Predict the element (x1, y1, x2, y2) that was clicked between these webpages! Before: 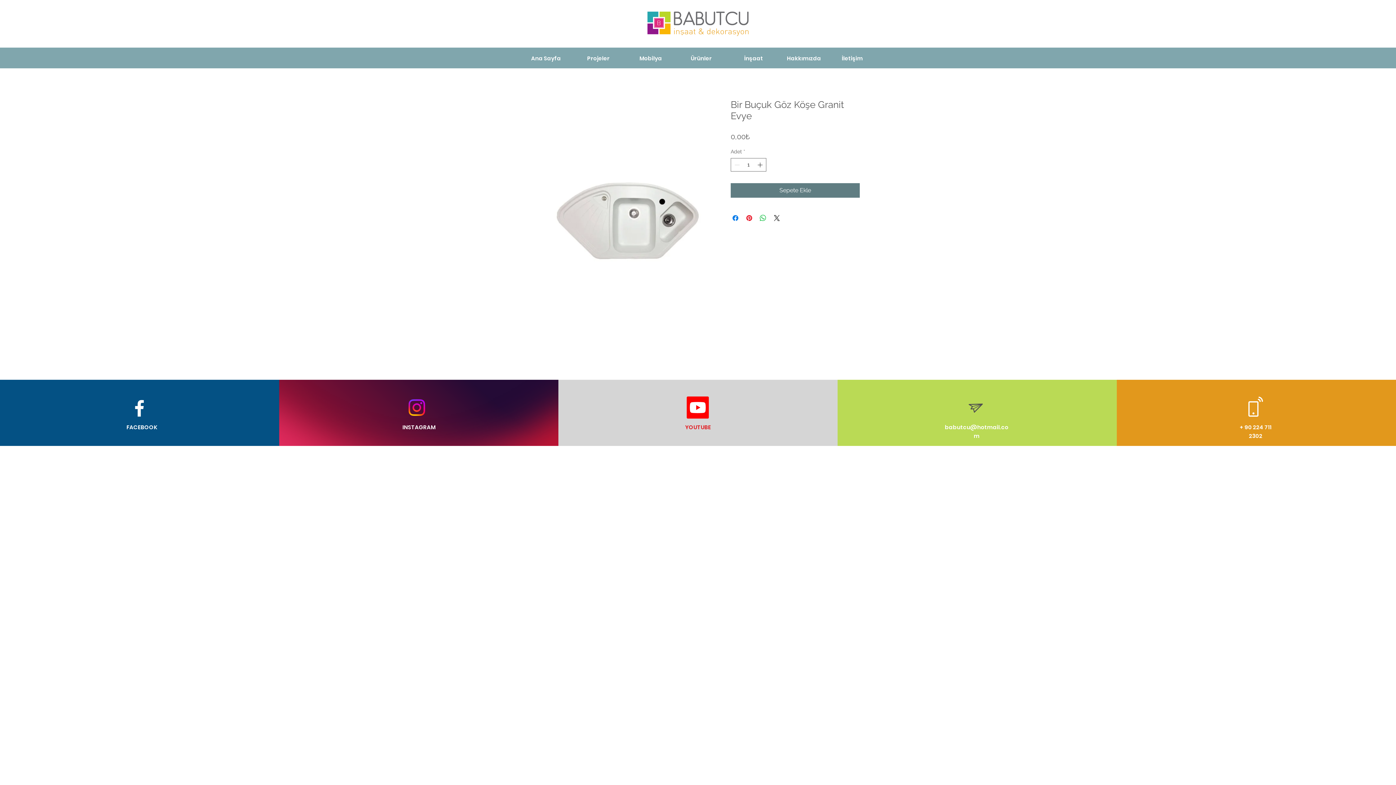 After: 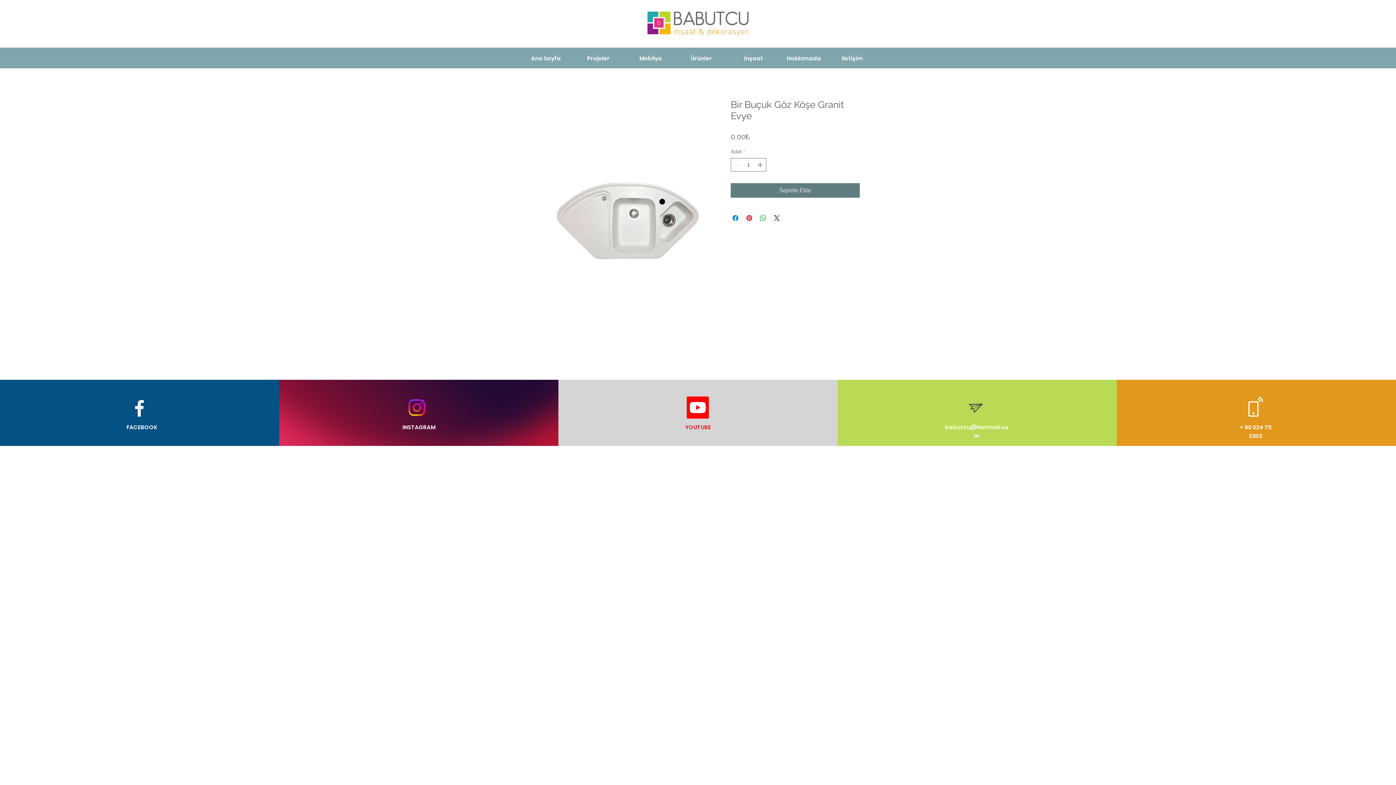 Action: label: YOUTUBE bbox: (685, 423, 711, 431)